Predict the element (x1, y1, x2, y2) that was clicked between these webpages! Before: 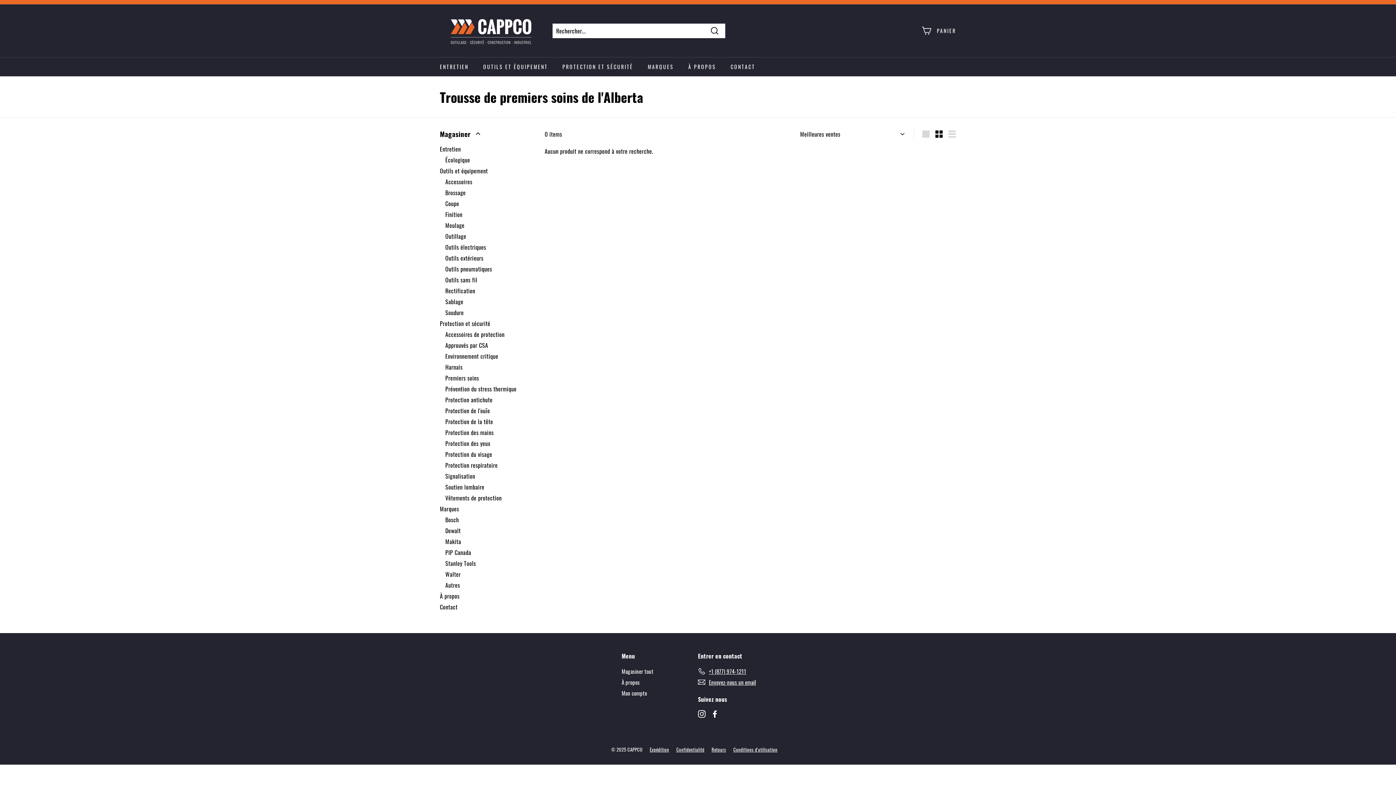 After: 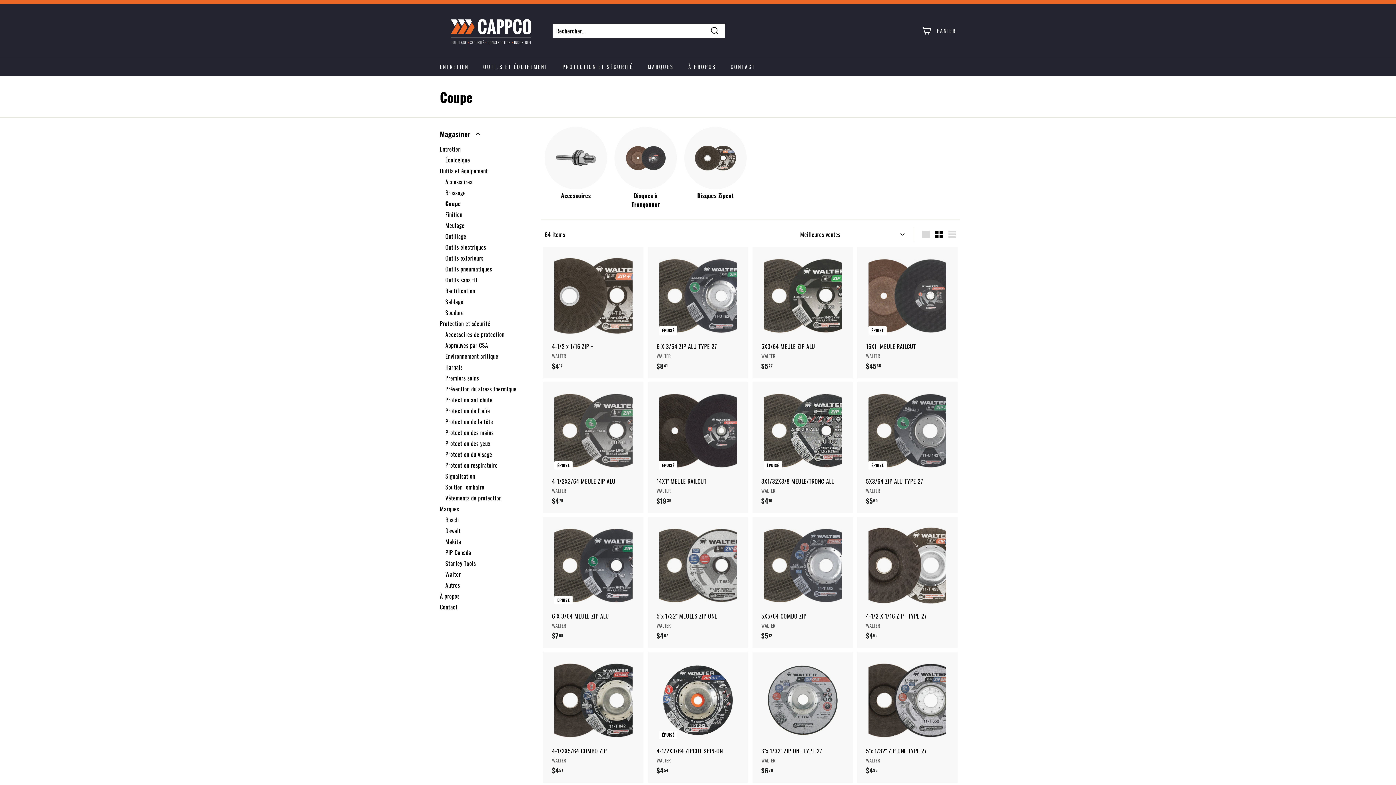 Action: bbox: (445, 198, 533, 208) label: Coupe